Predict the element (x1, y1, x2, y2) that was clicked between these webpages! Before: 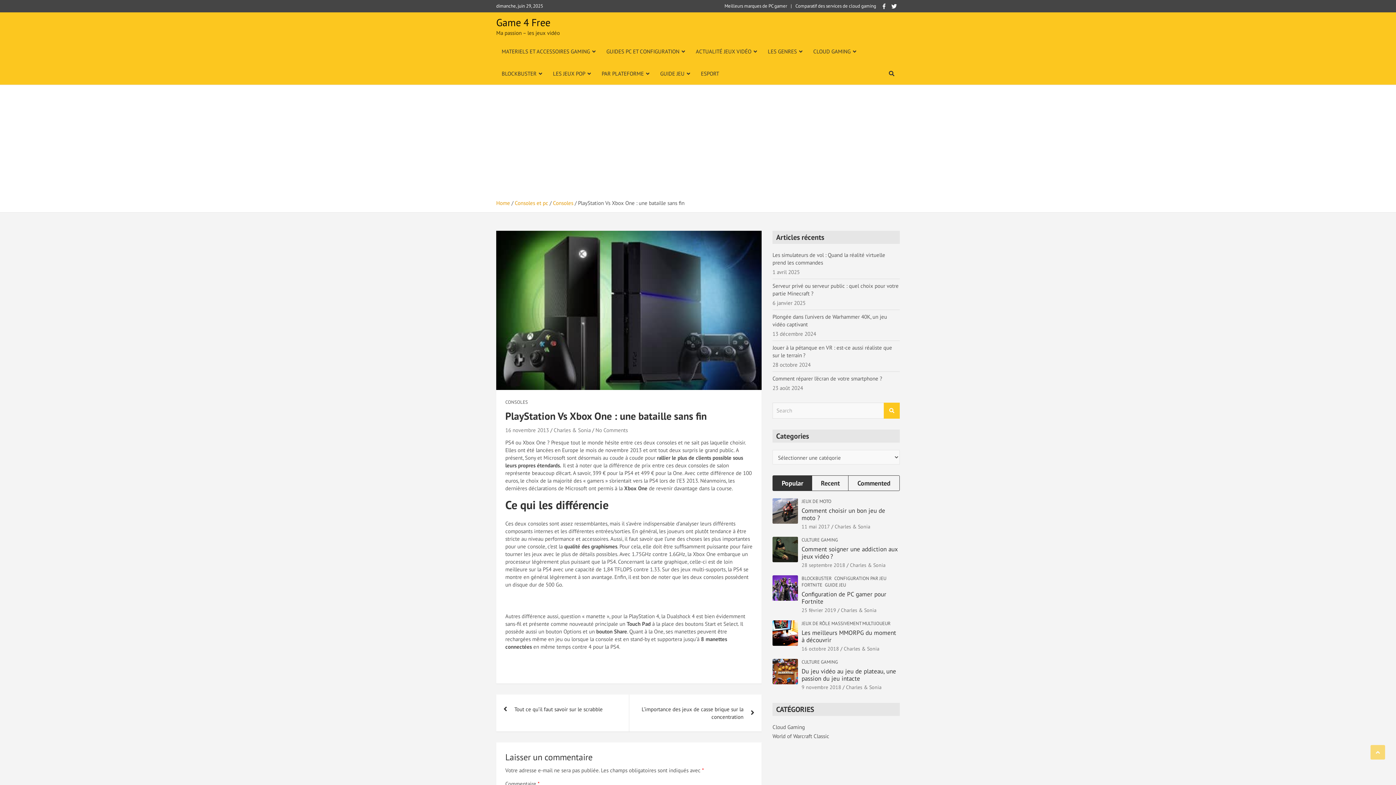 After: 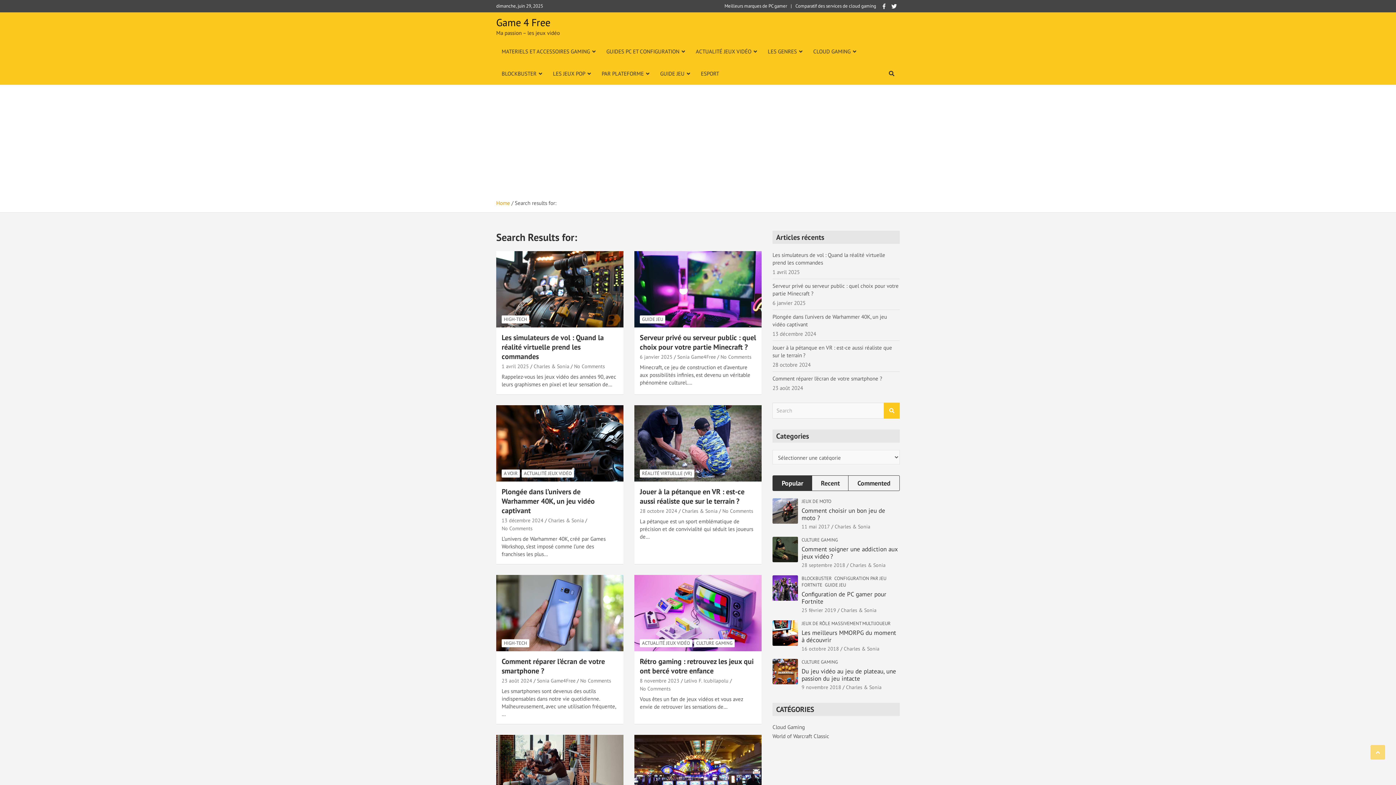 Action: label: Search bbox: (884, 402, 900, 418)